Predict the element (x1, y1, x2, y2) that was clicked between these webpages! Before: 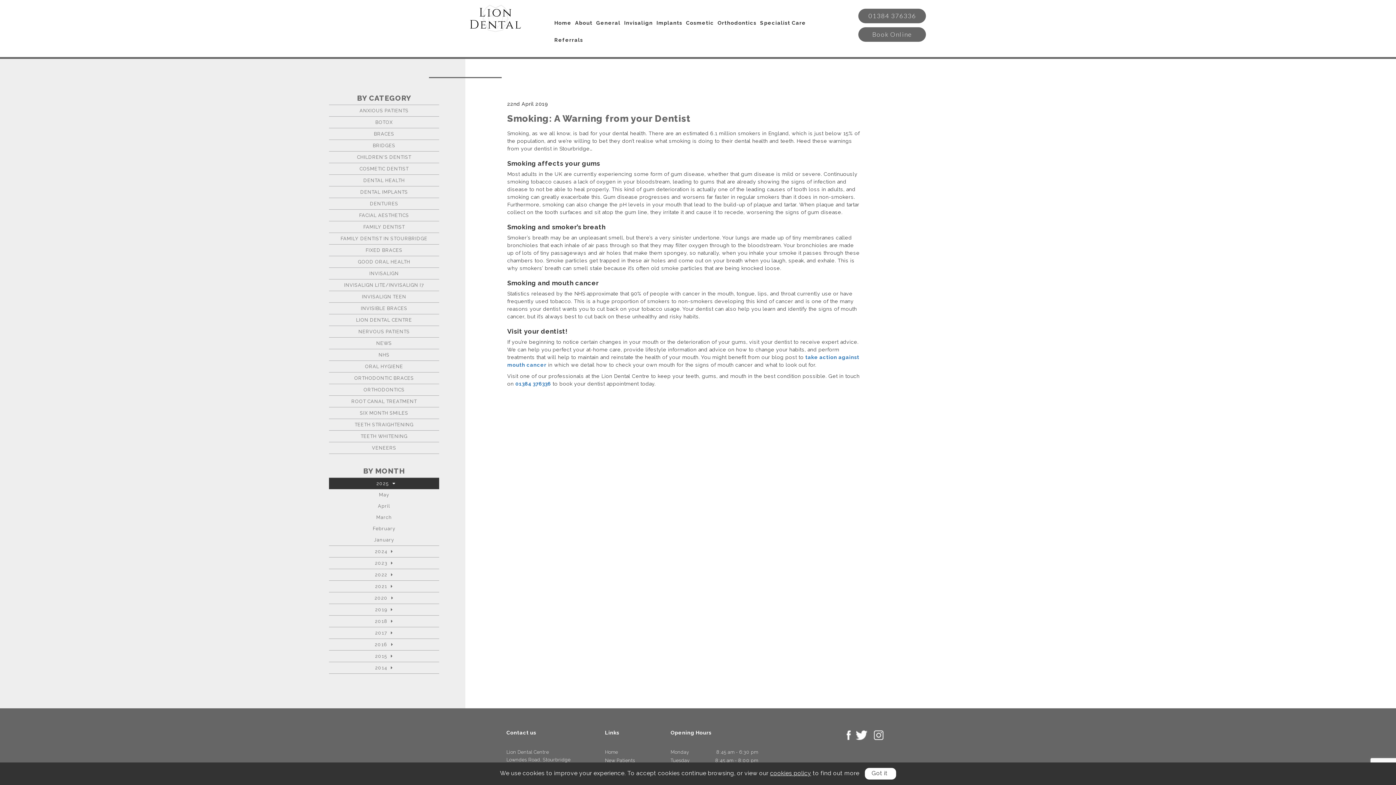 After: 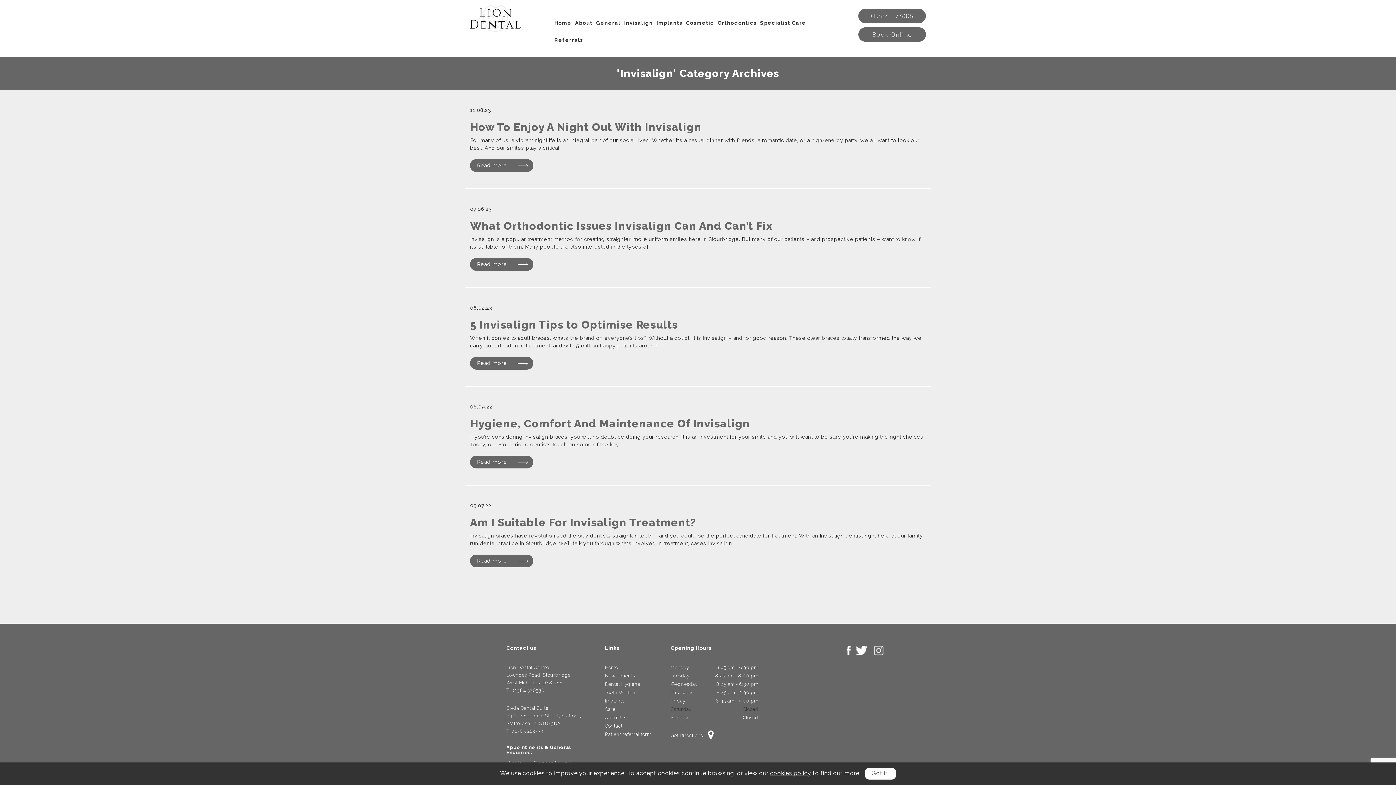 Action: label: INVISALIGN bbox: (329, 268, 439, 279)